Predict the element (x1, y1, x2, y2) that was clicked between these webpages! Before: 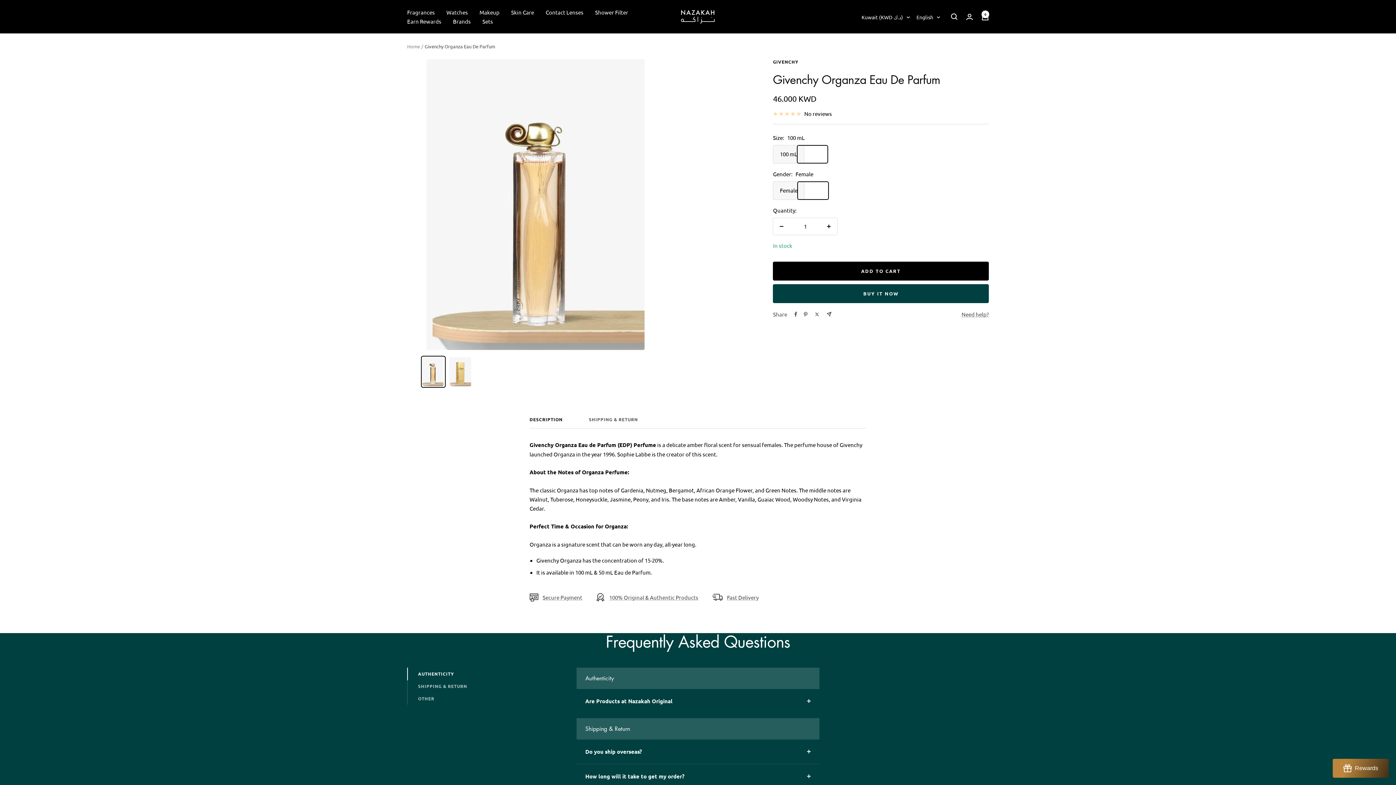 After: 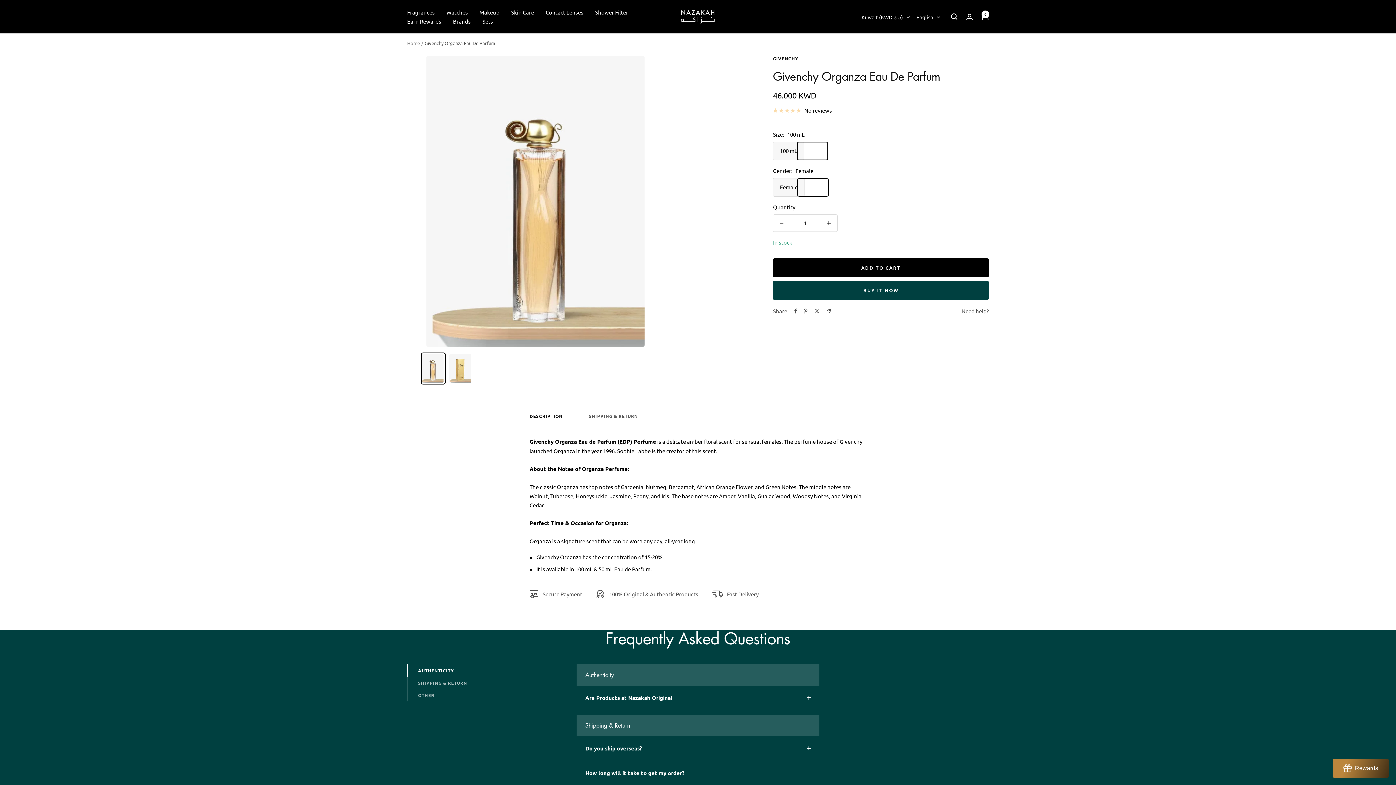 Action: bbox: (576, 764, 819, 789) label: How long will it take to get my order?